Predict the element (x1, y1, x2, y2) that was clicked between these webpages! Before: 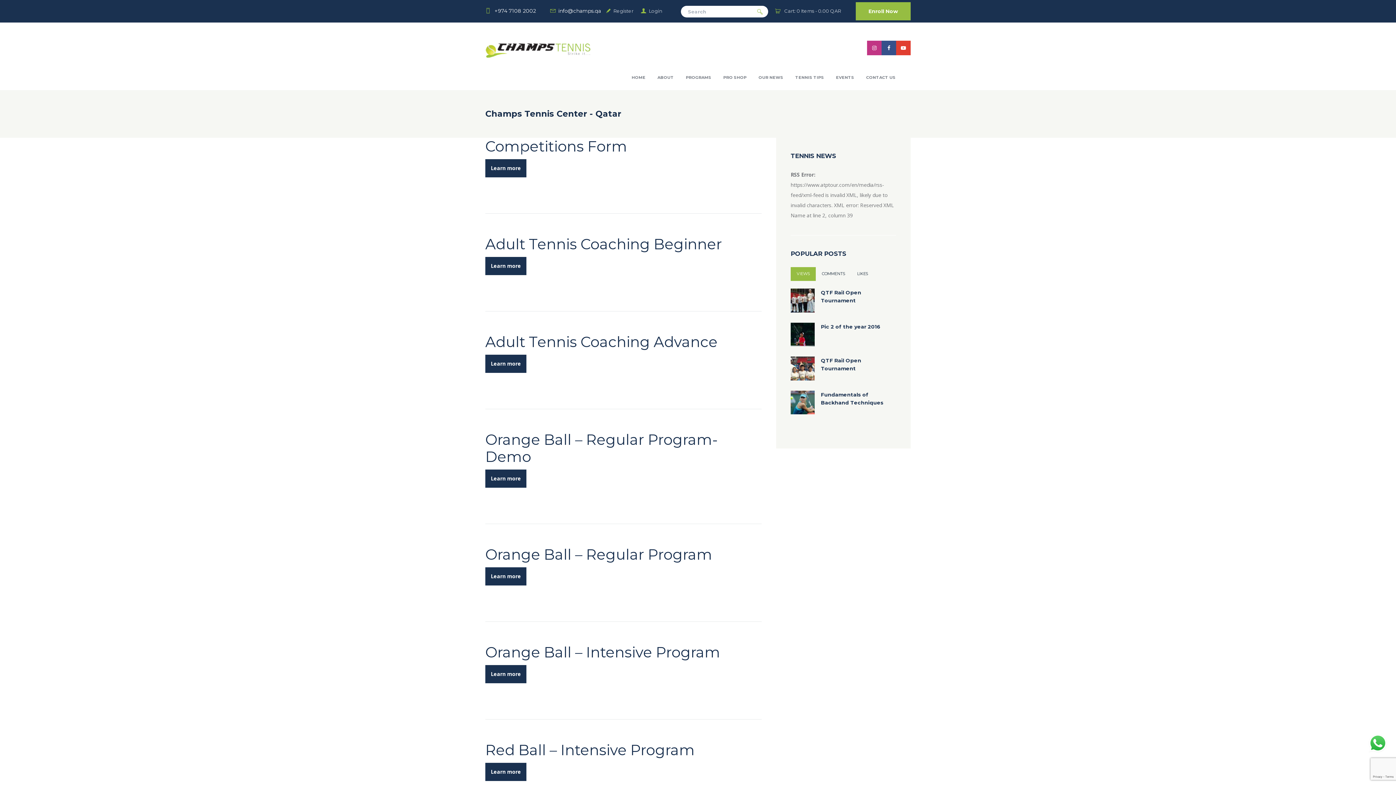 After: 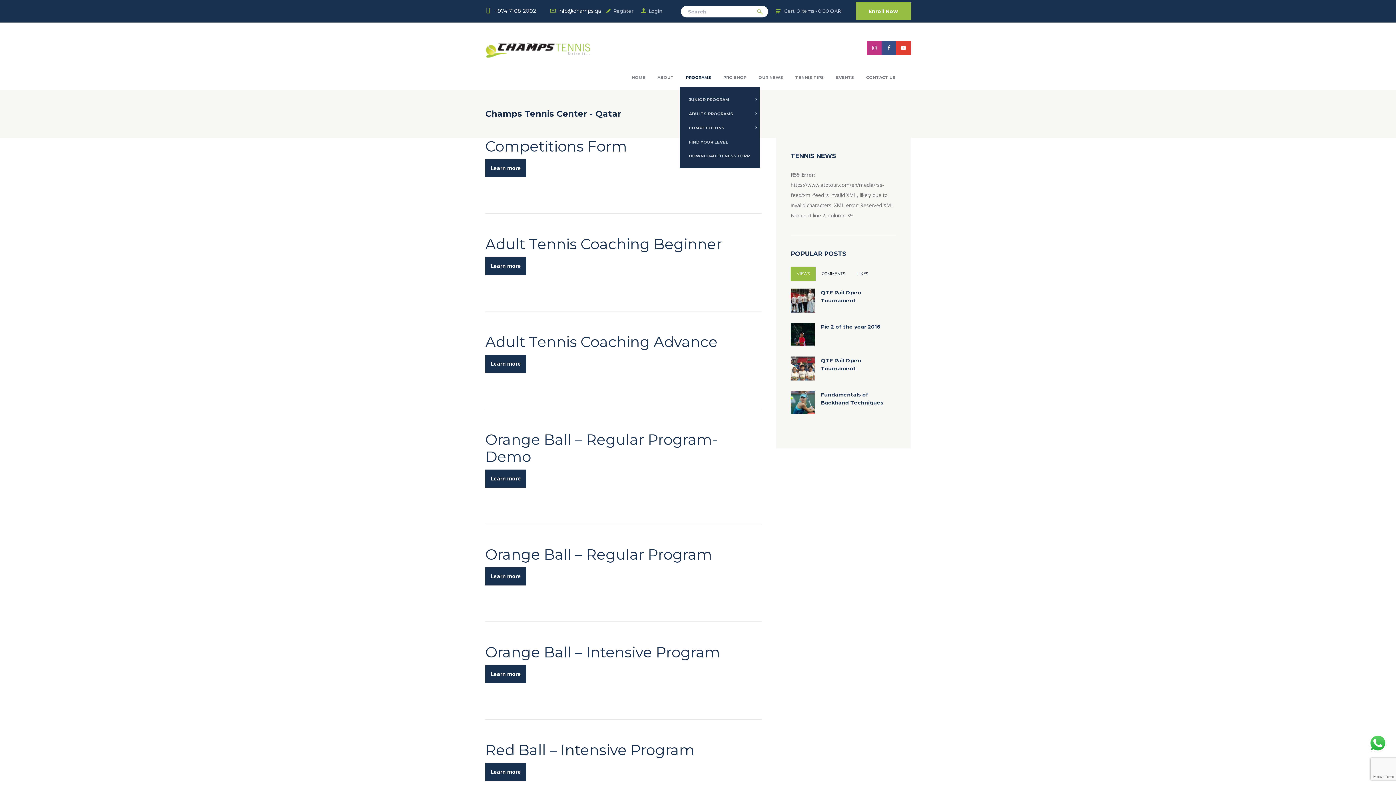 Action: bbox: (680, 67, 717, 87) label: PROGRAMS